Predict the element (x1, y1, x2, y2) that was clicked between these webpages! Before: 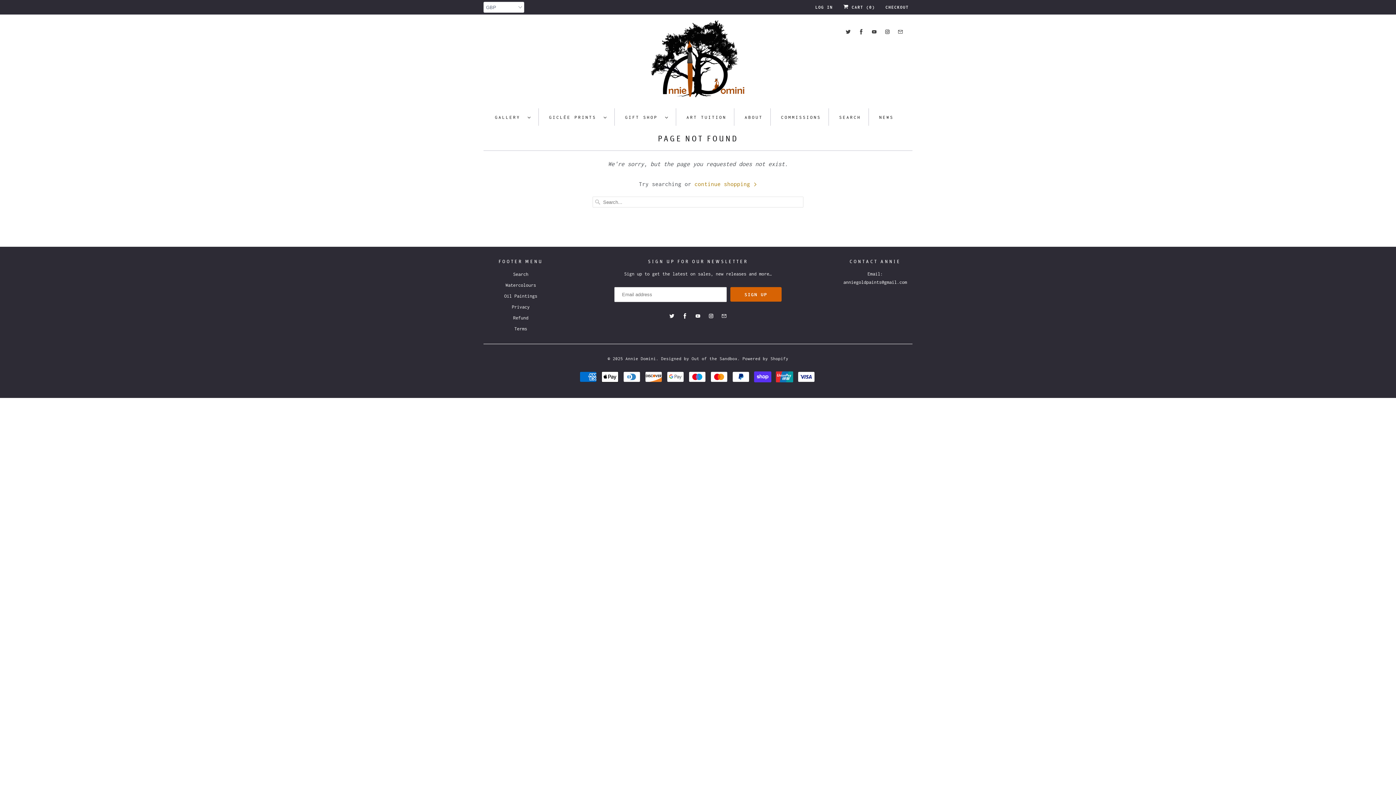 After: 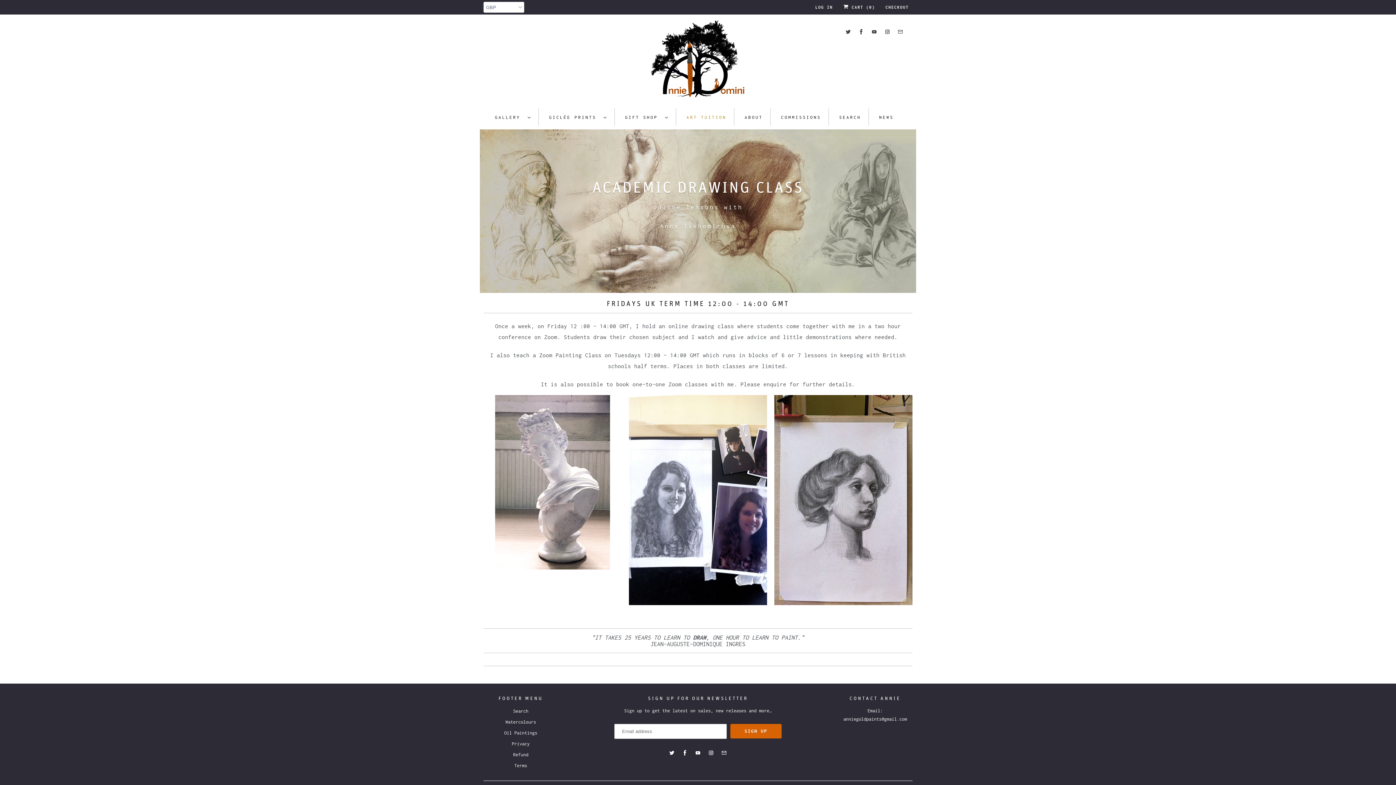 Action: bbox: (686, 112, 726, 123) label: ART TUITION